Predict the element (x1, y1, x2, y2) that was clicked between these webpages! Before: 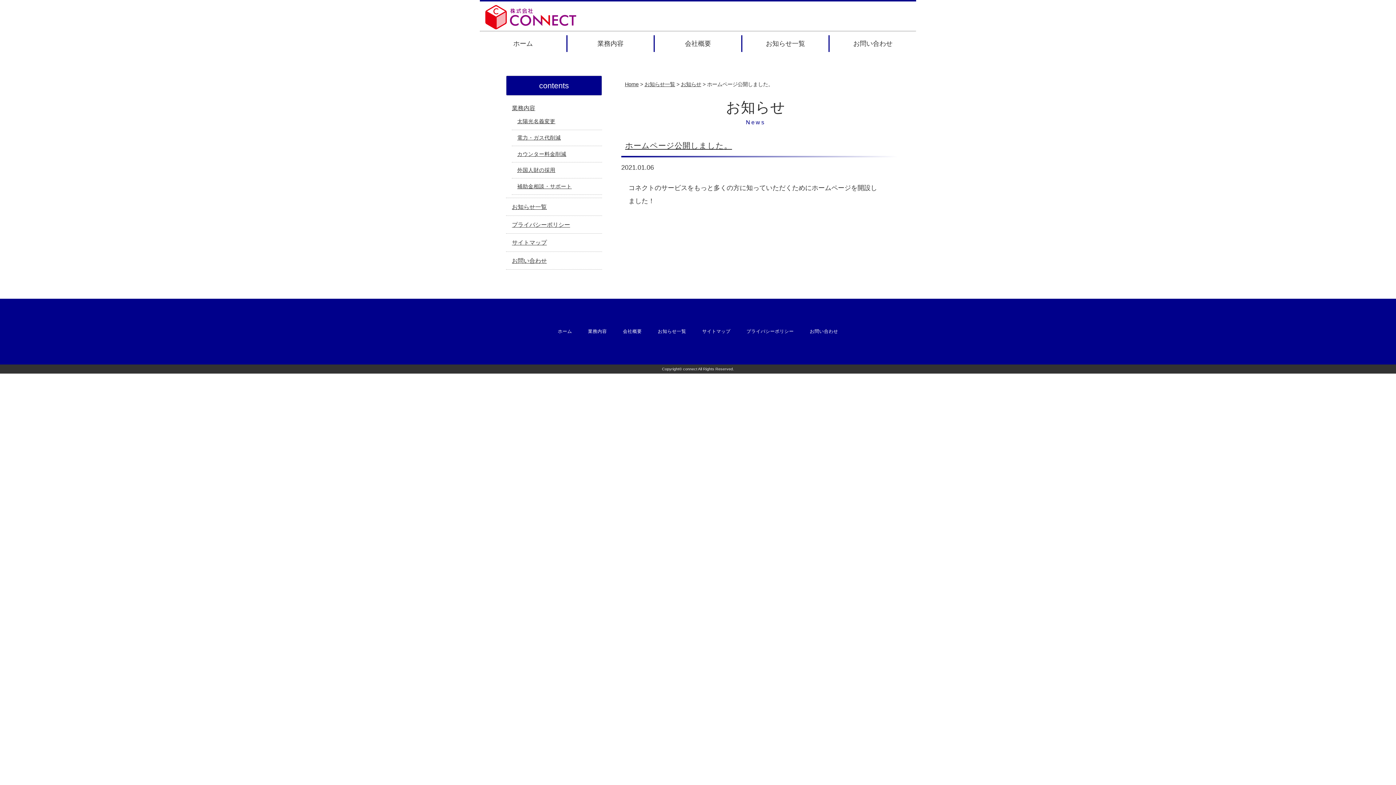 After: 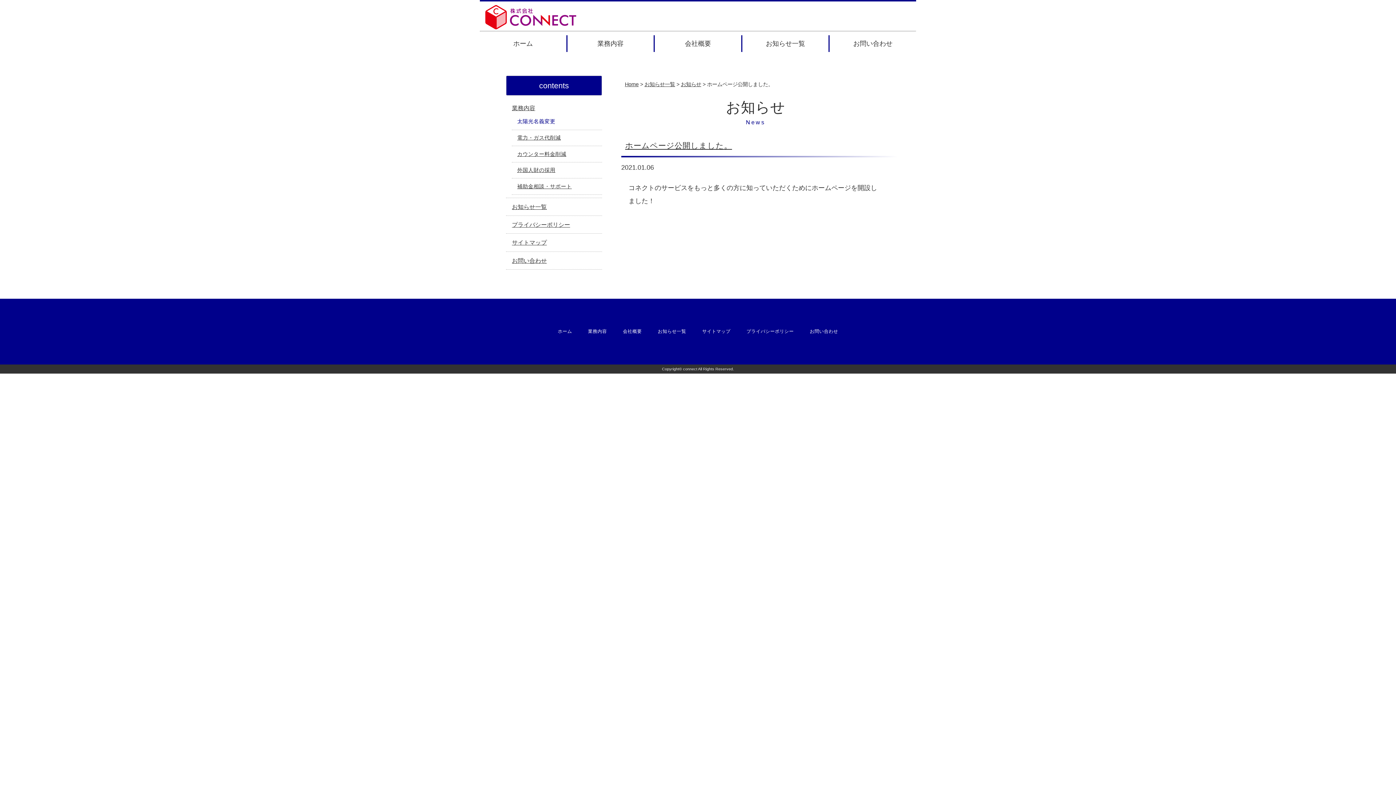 Action: bbox: (517, 118, 555, 124) label: 太陽光名義変更
